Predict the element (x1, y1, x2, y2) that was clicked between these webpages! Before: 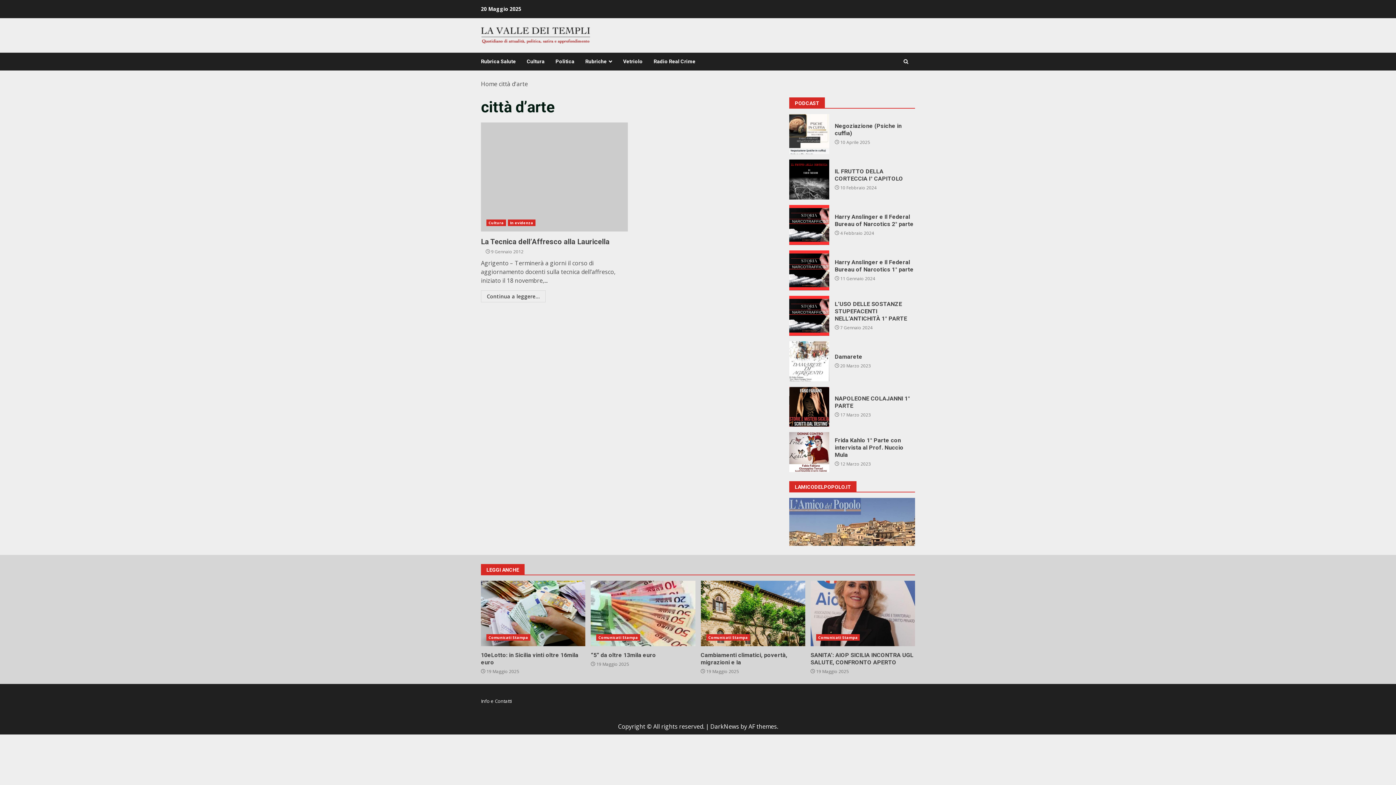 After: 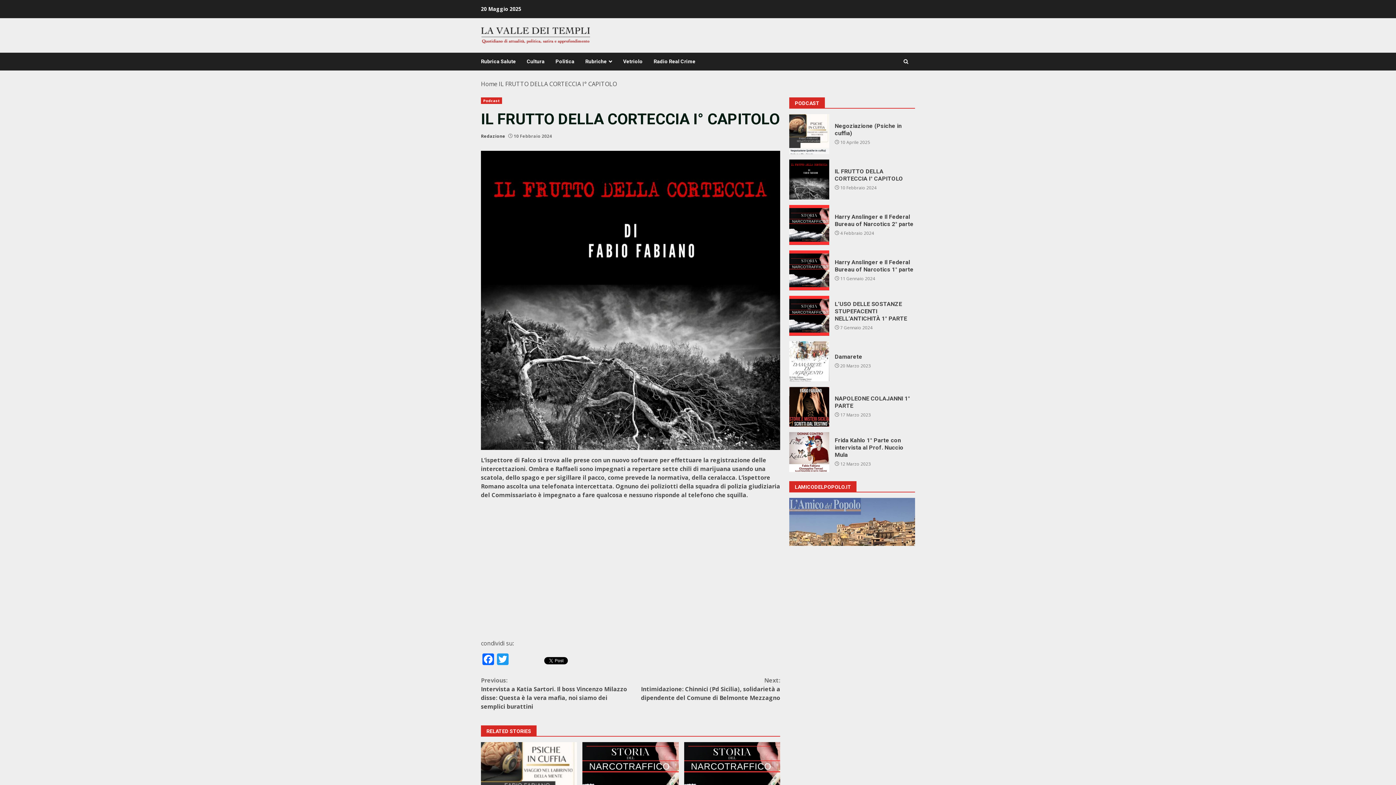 Action: bbox: (835, 168, 903, 182) label: IL FRUTTO DELLA CORTECCIA I° CAPITOLO